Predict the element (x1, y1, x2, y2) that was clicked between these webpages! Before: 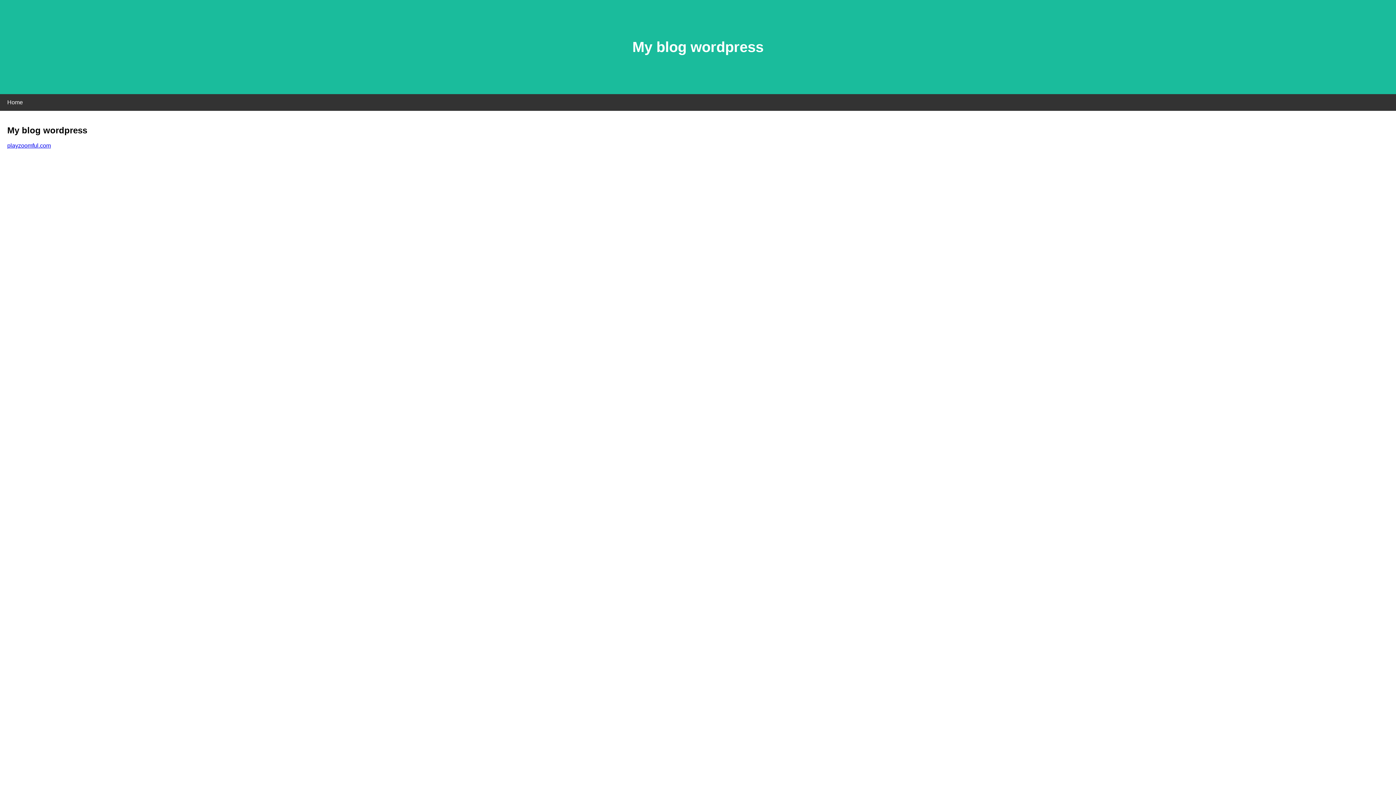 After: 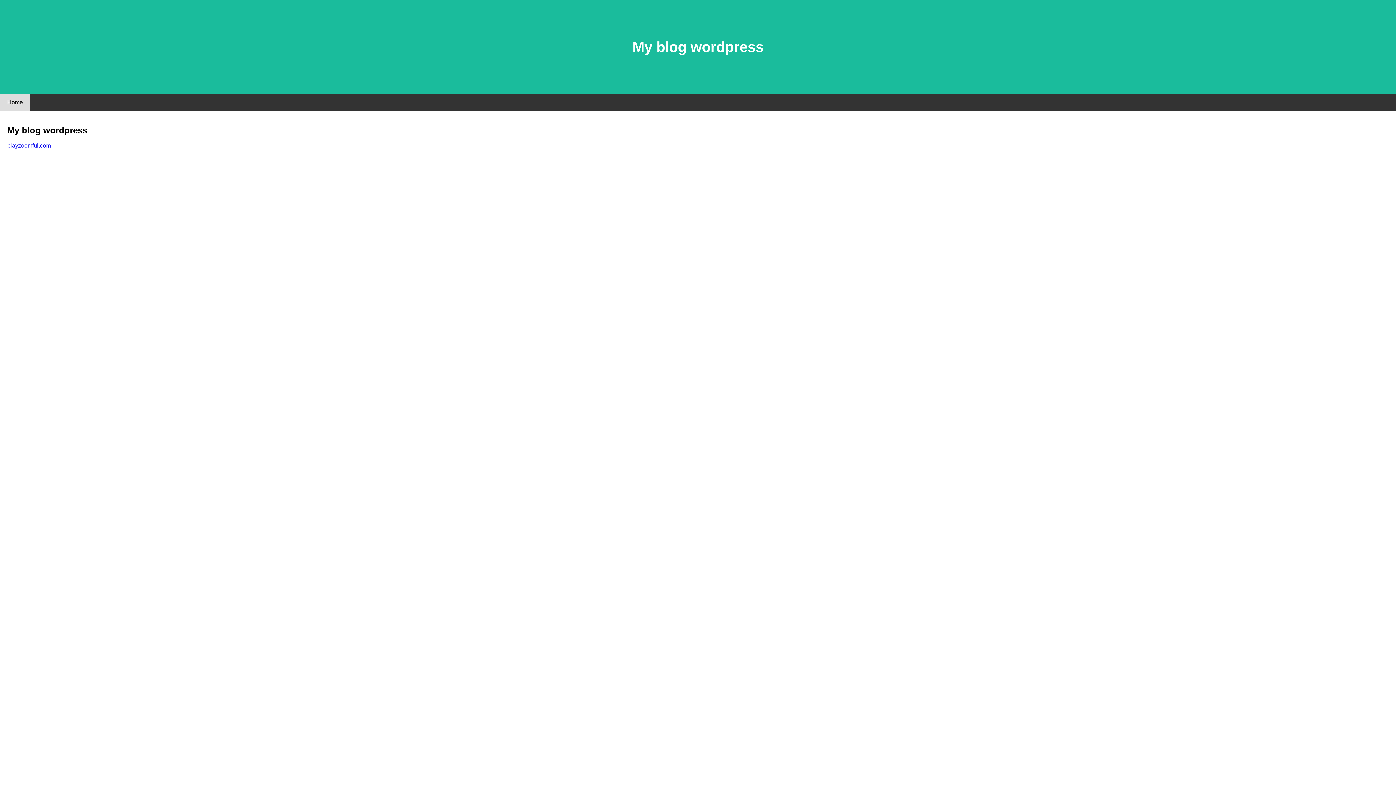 Action: label: Home bbox: (0, 94, 30, 110)